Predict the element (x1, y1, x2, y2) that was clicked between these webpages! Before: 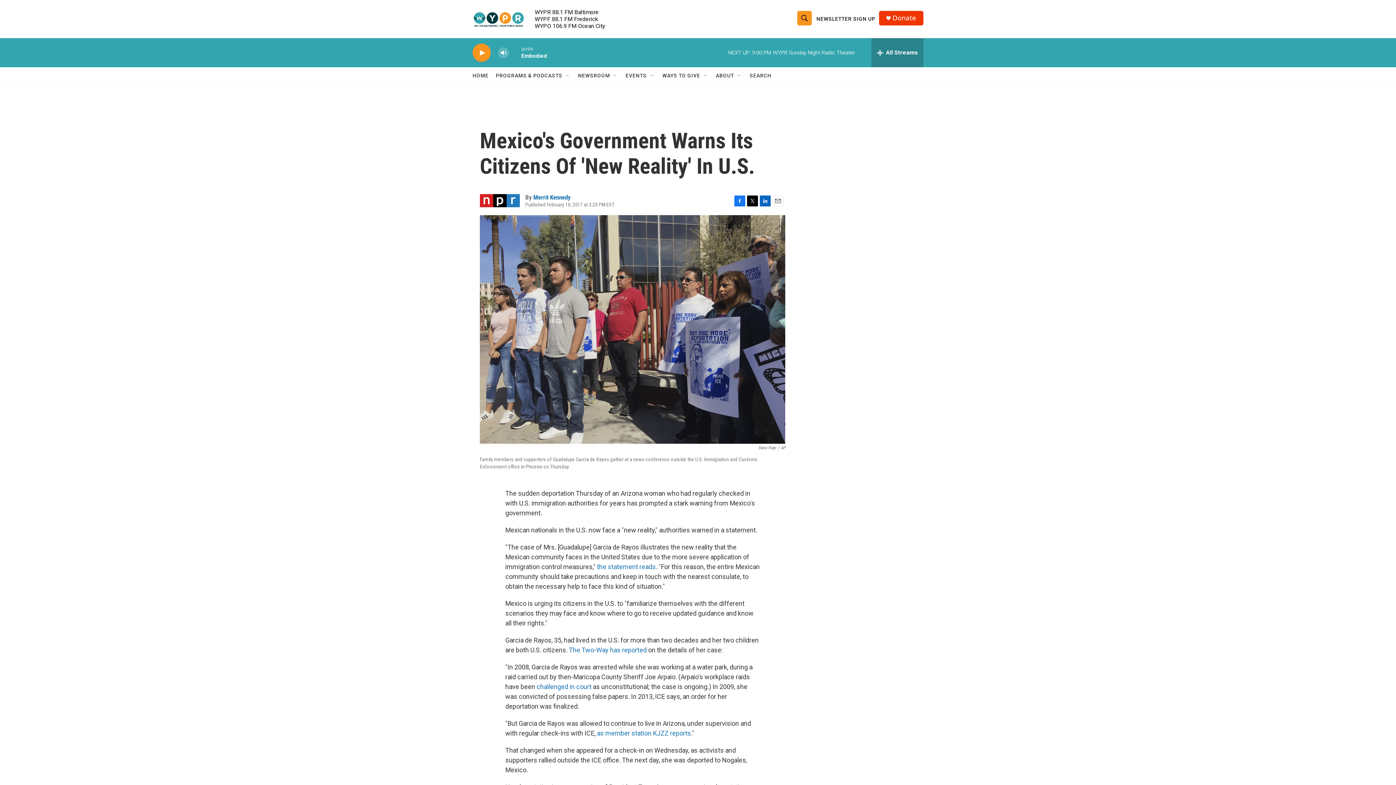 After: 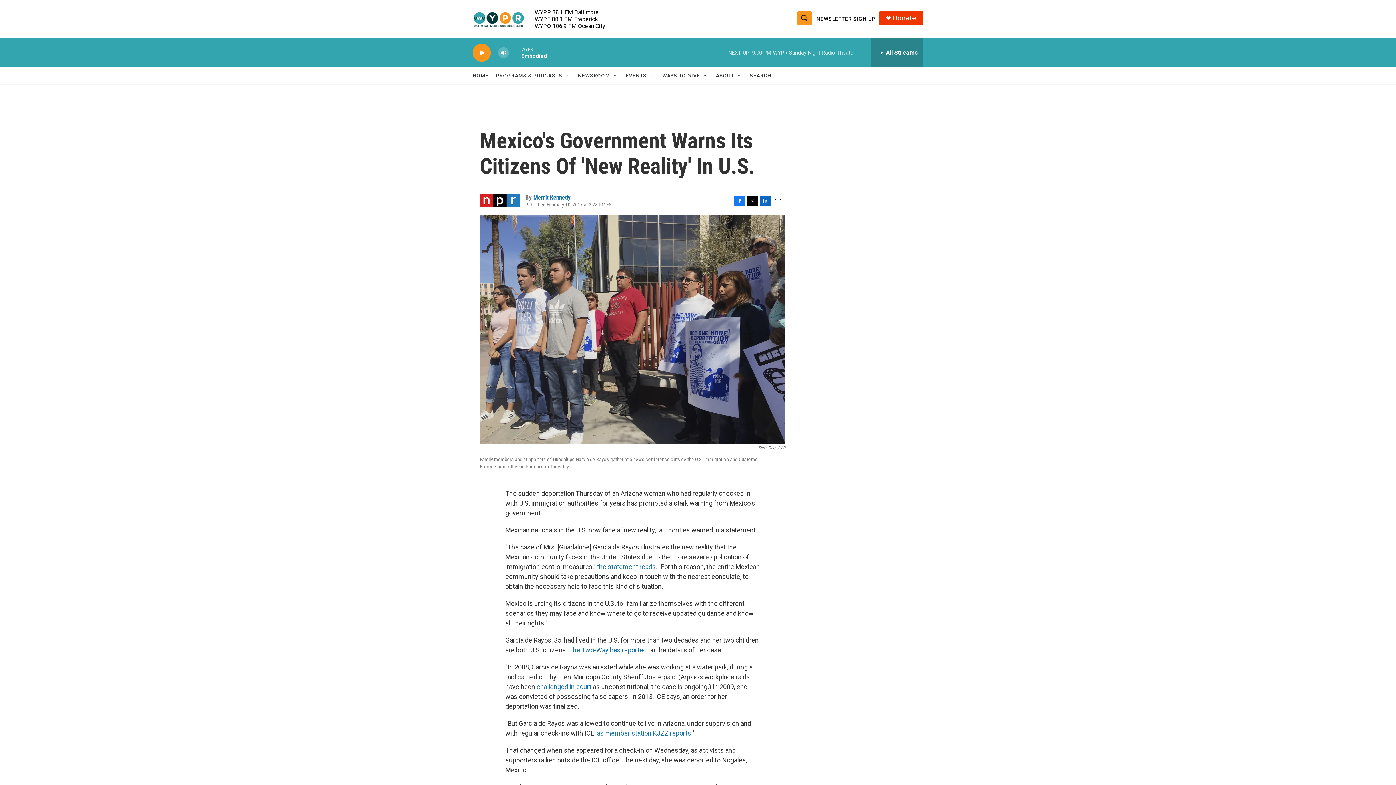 Action: label: LinkedIn bbox: (760, 195, 770, 206)